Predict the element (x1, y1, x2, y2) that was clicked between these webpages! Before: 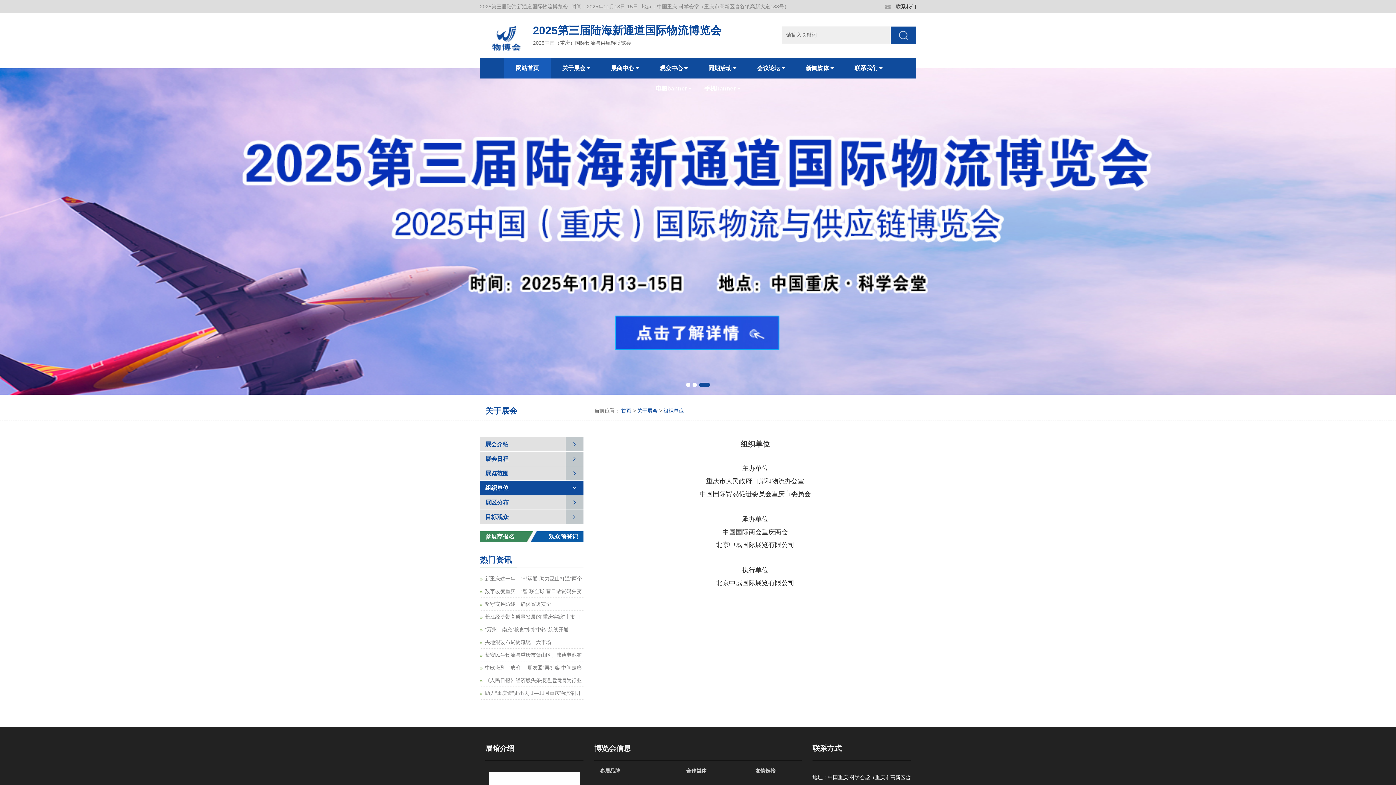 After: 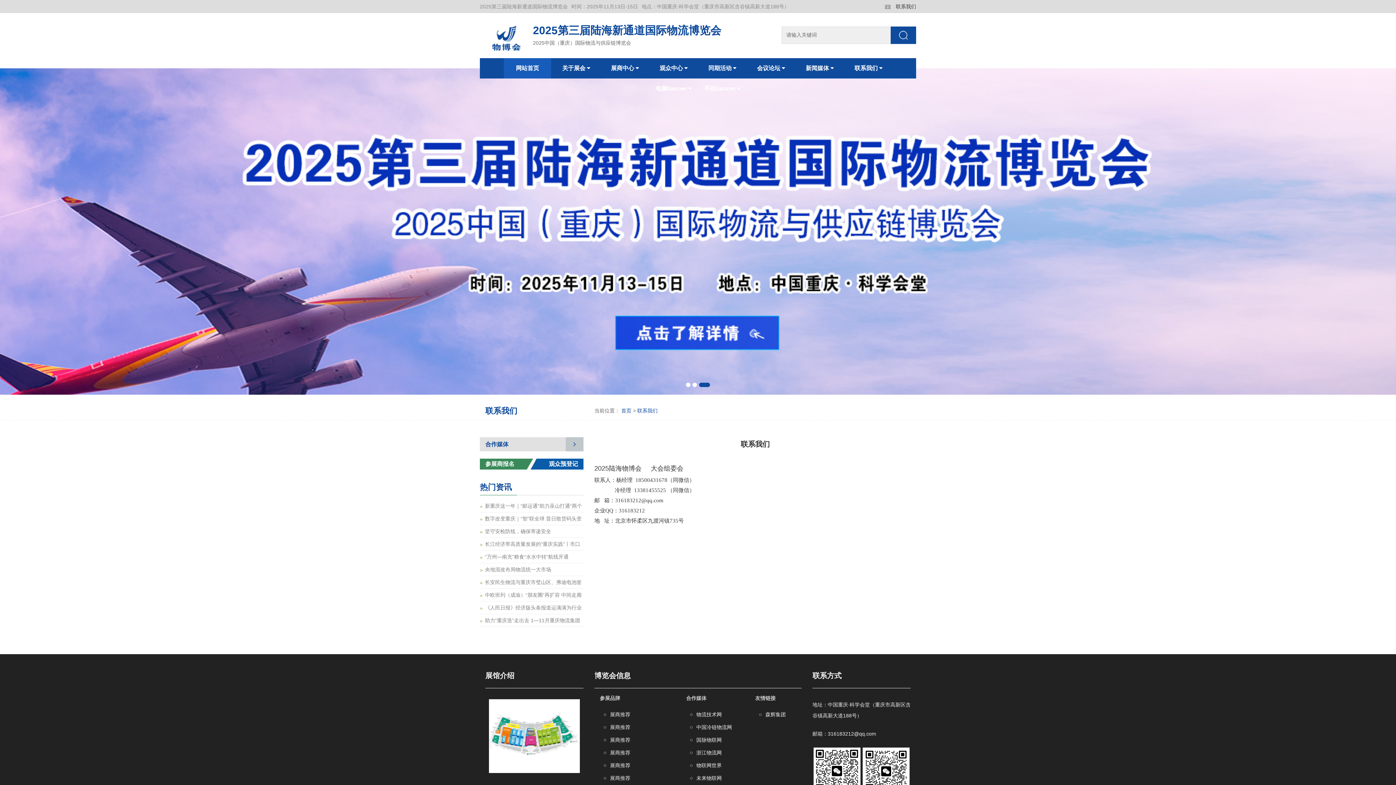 Action: label: 联系我们 bbox: (885, 2, 916, 11)